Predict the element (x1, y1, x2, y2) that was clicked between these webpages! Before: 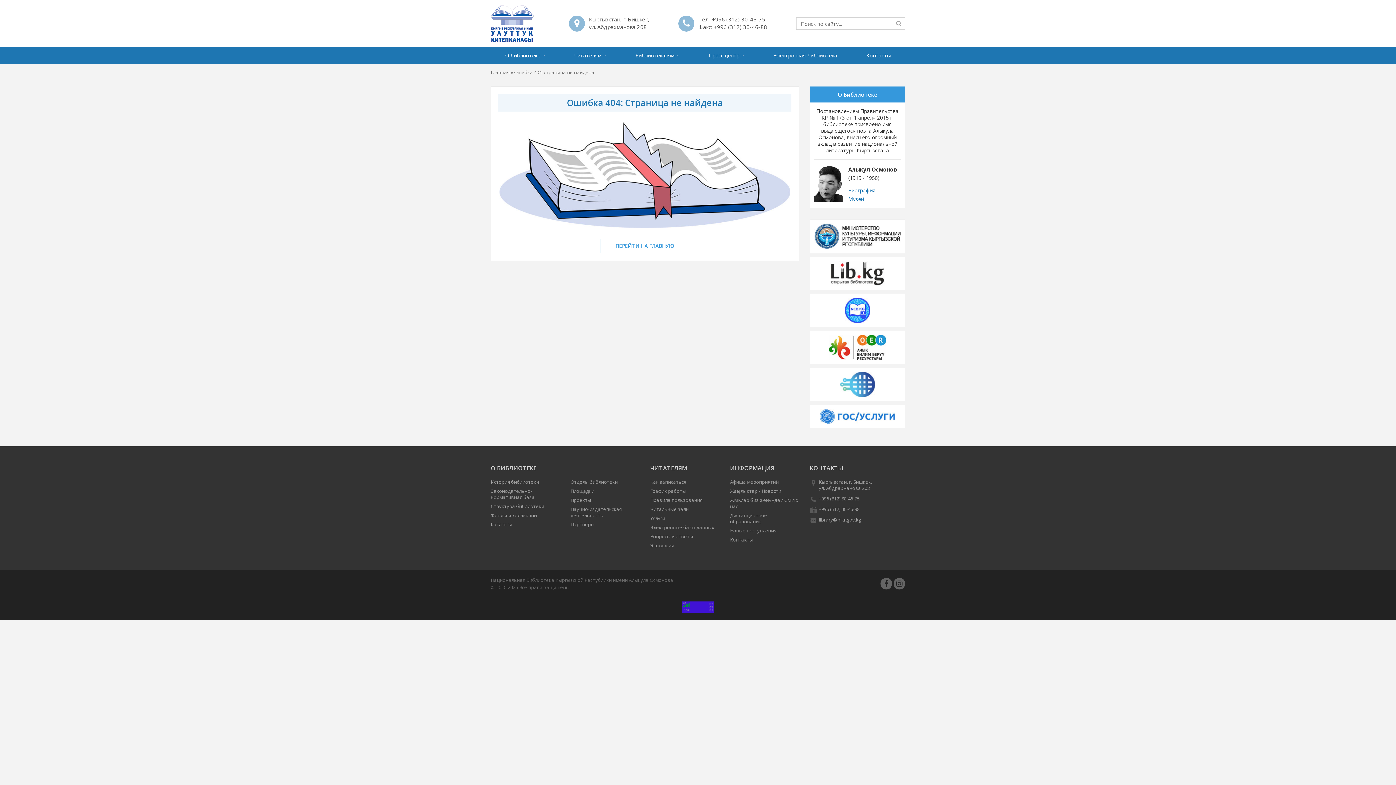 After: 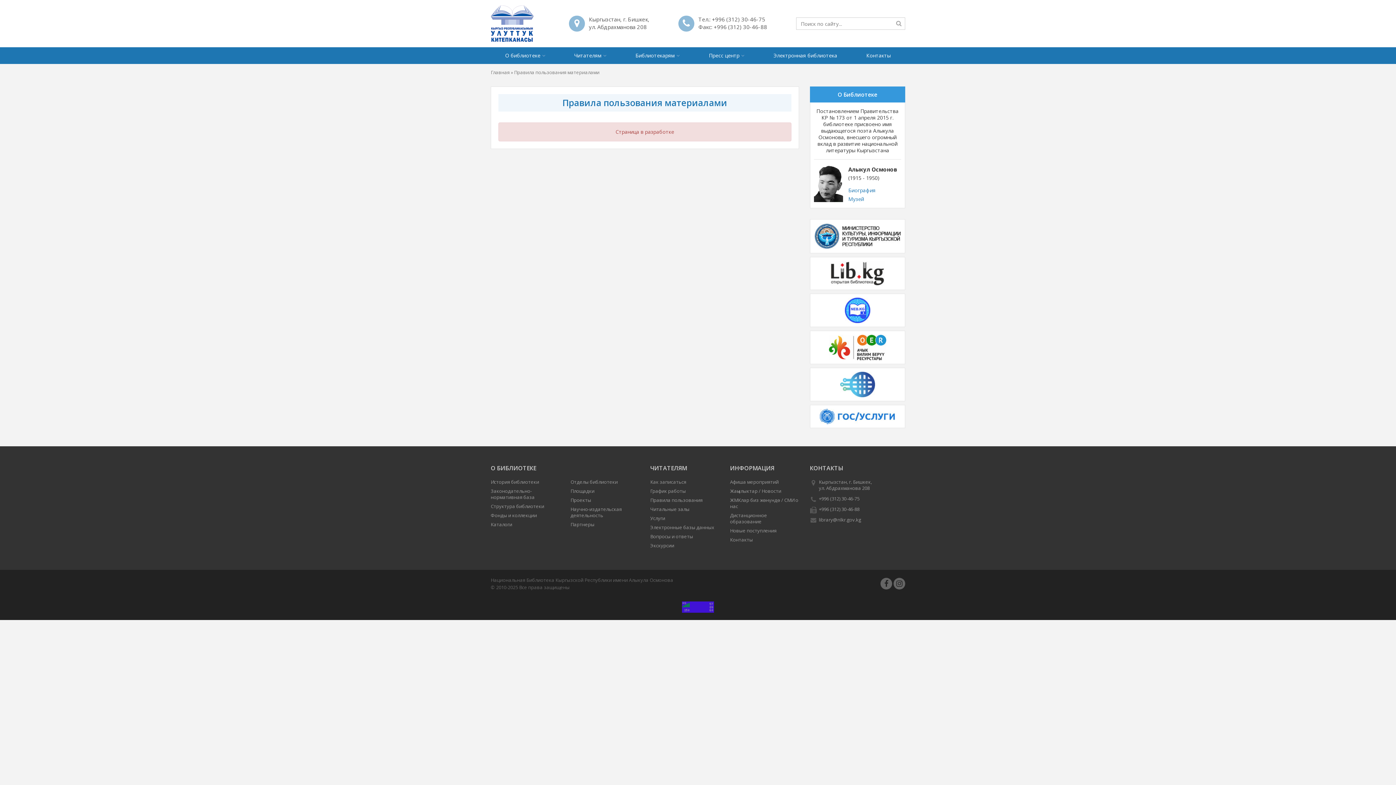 Action: bbox: (650, 497, 702, 503) label: Правила пользования